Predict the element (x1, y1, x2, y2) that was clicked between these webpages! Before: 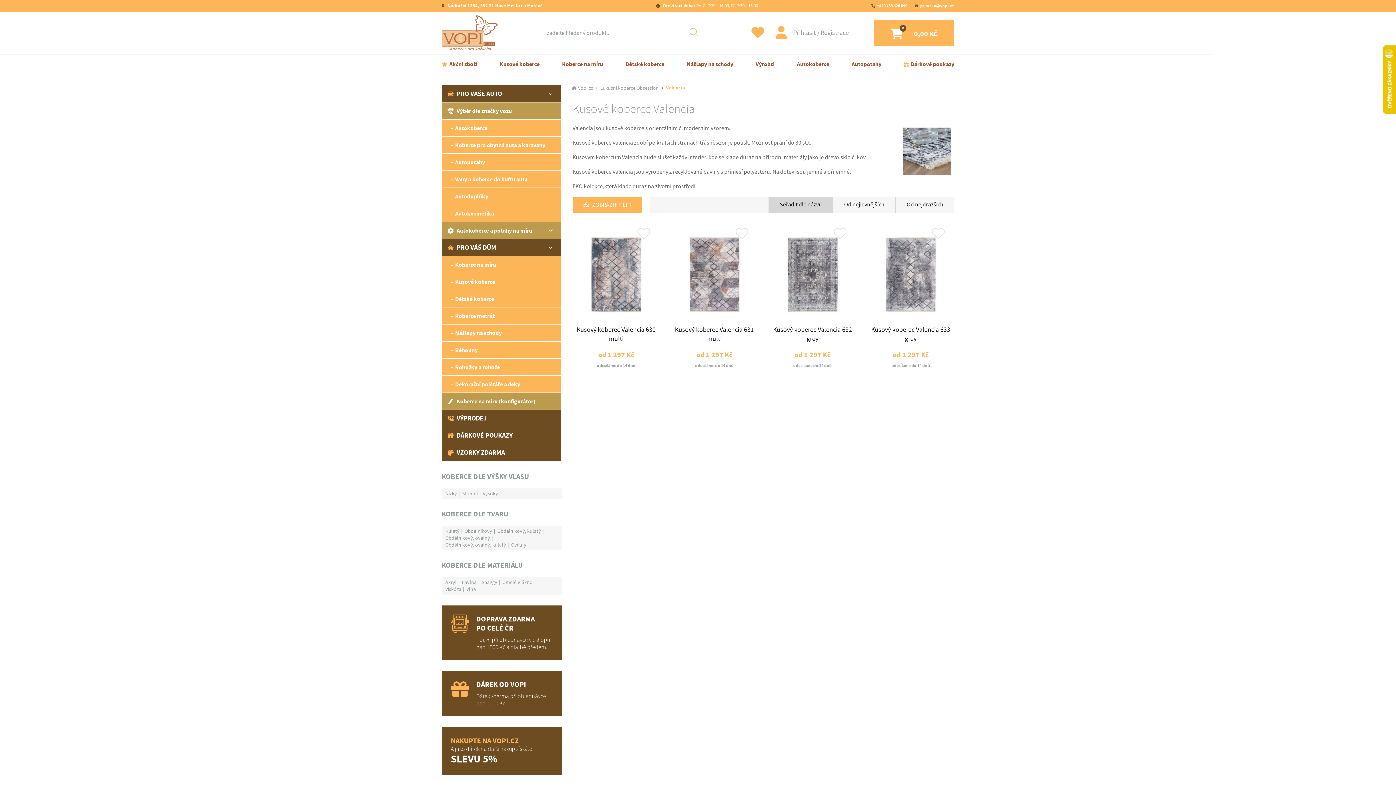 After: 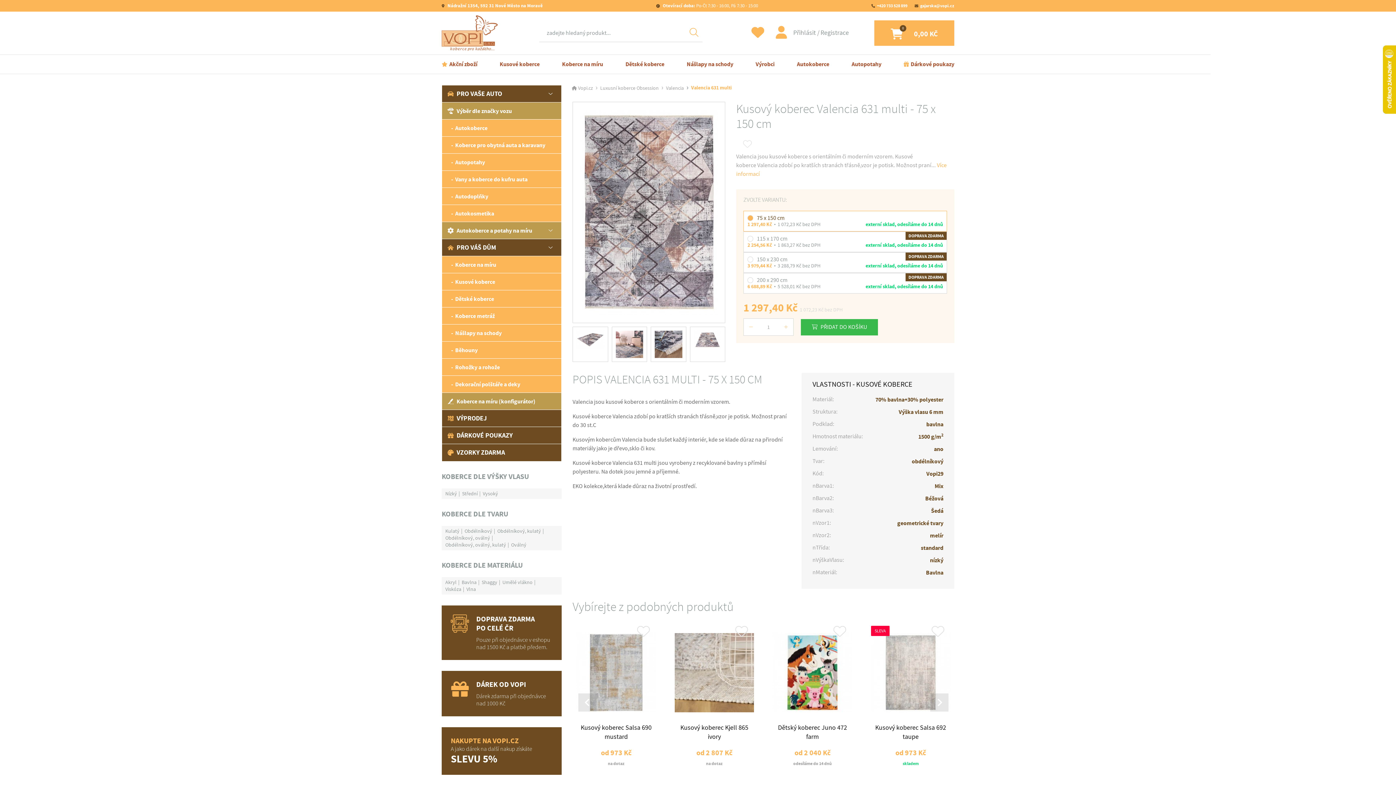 Action: bbox: (674, 235, 754, 368) label: Kusový koberec Valencia 631 multi

od 1 297 Kč

odesíláme do 14 dnů